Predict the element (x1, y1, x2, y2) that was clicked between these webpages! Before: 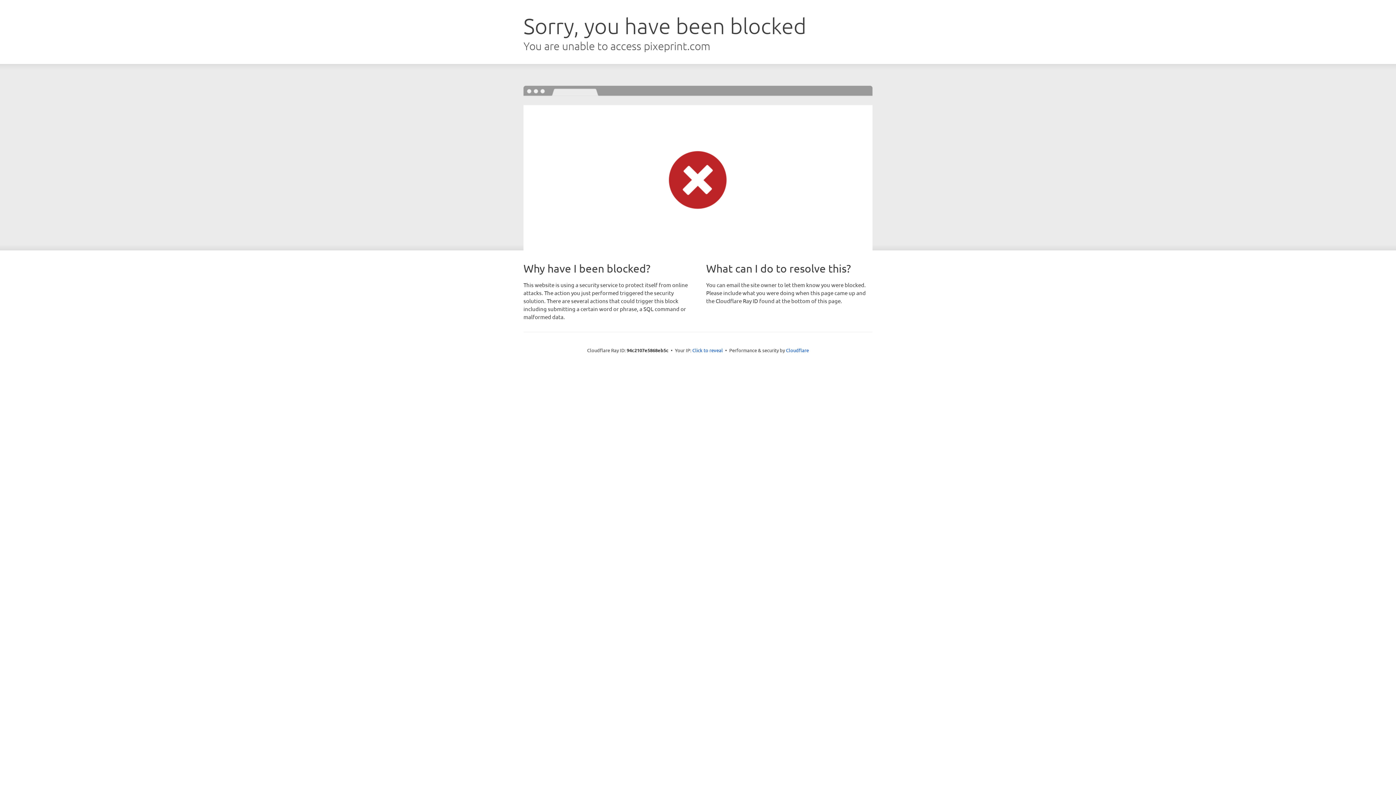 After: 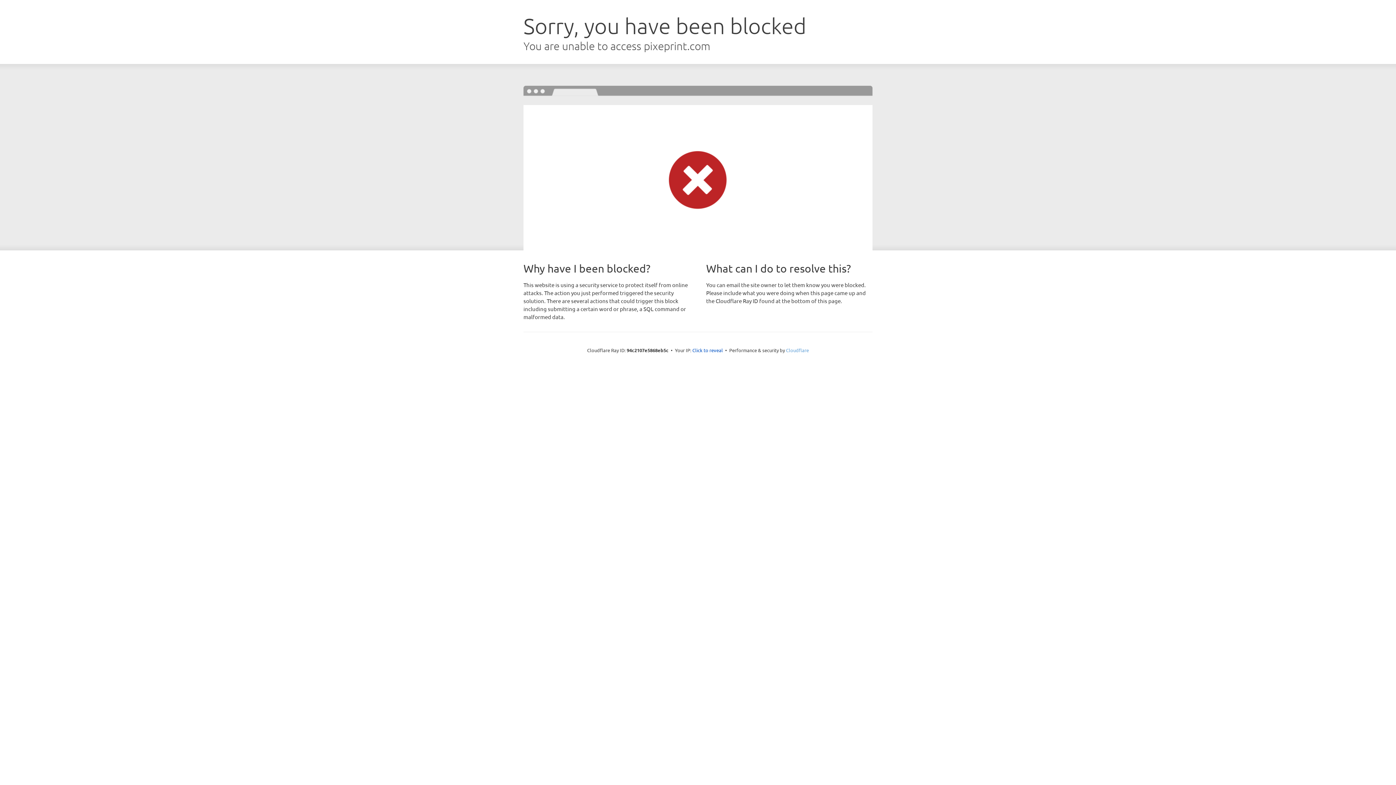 Action: bbox: (786, 347, 809, 353) label: Cloudflare